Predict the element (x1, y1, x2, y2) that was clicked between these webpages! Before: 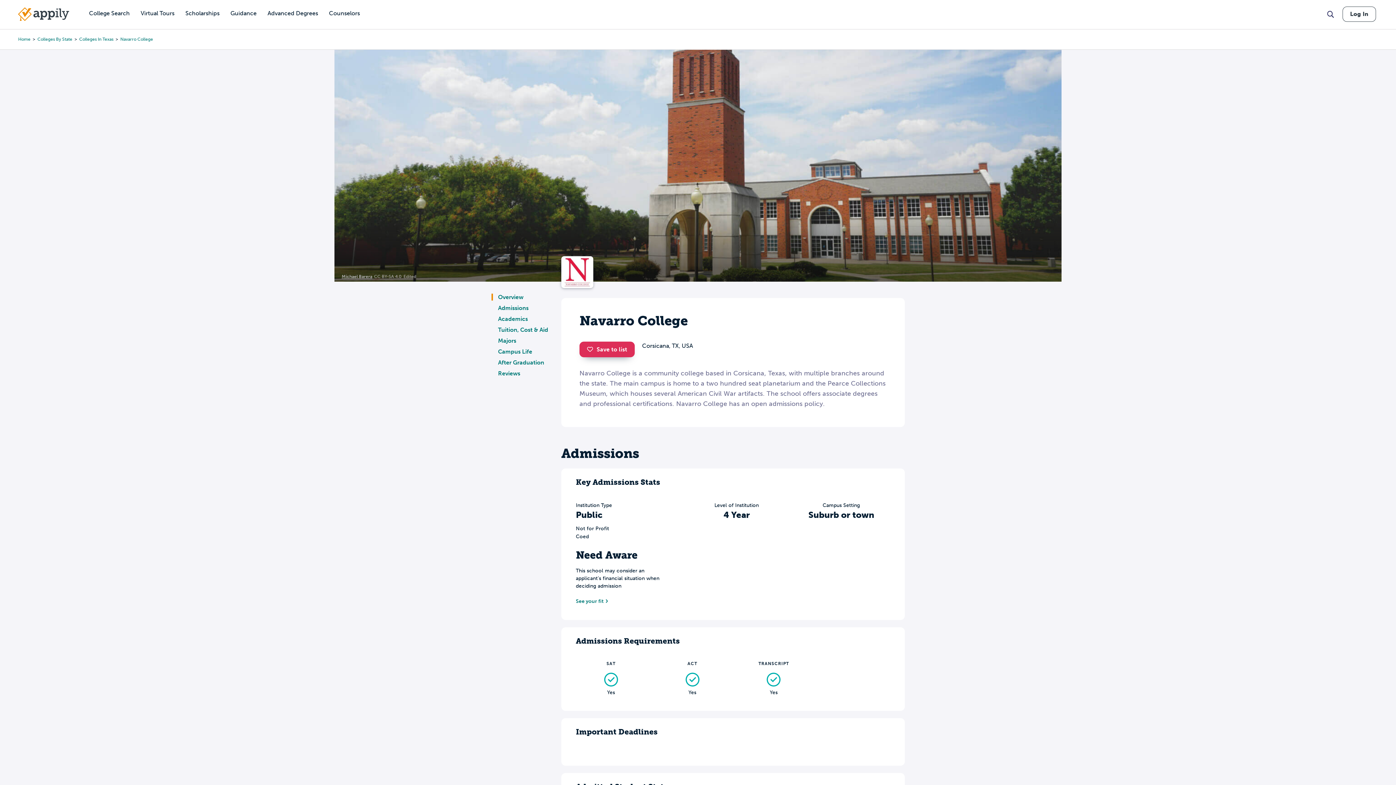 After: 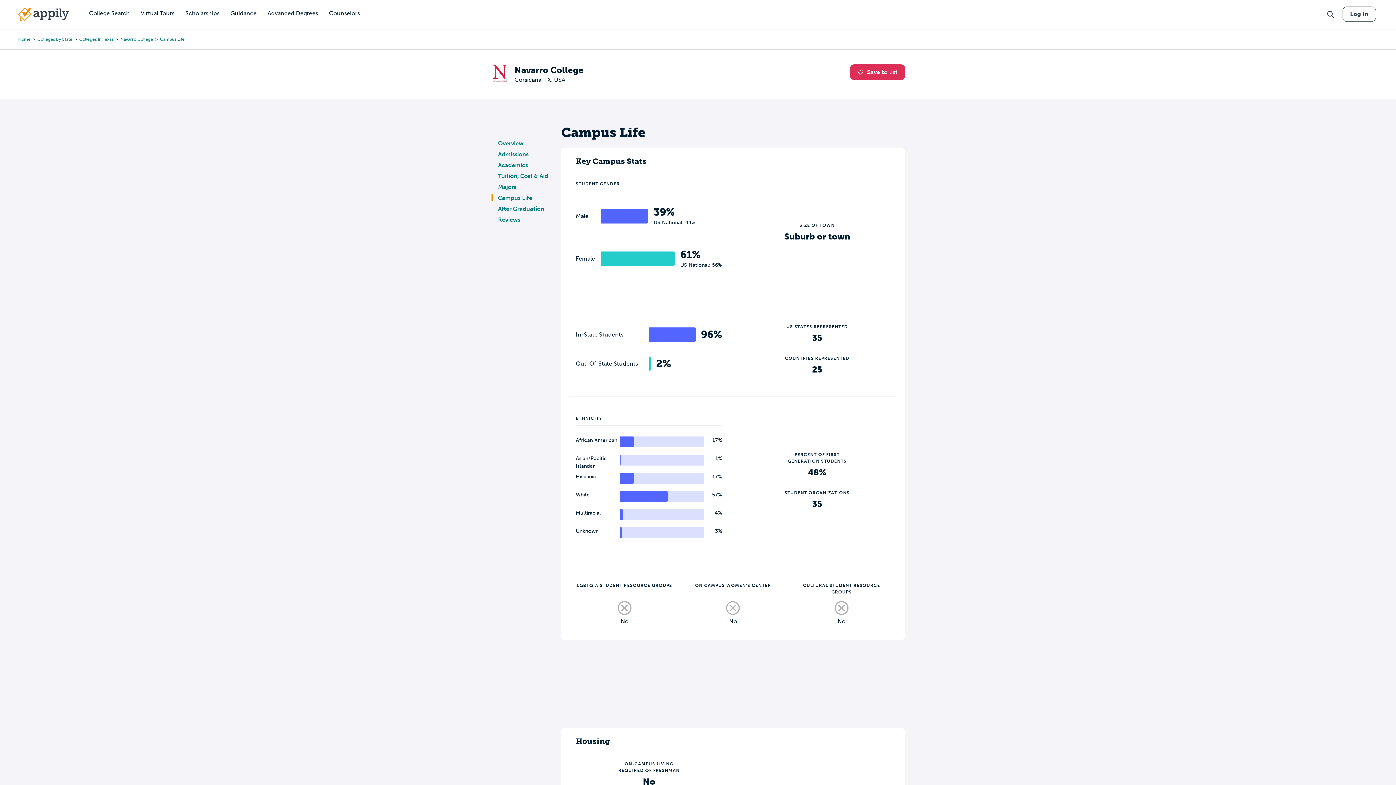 Action: bbox: (498, 348, 532, 355) label: Campus Life